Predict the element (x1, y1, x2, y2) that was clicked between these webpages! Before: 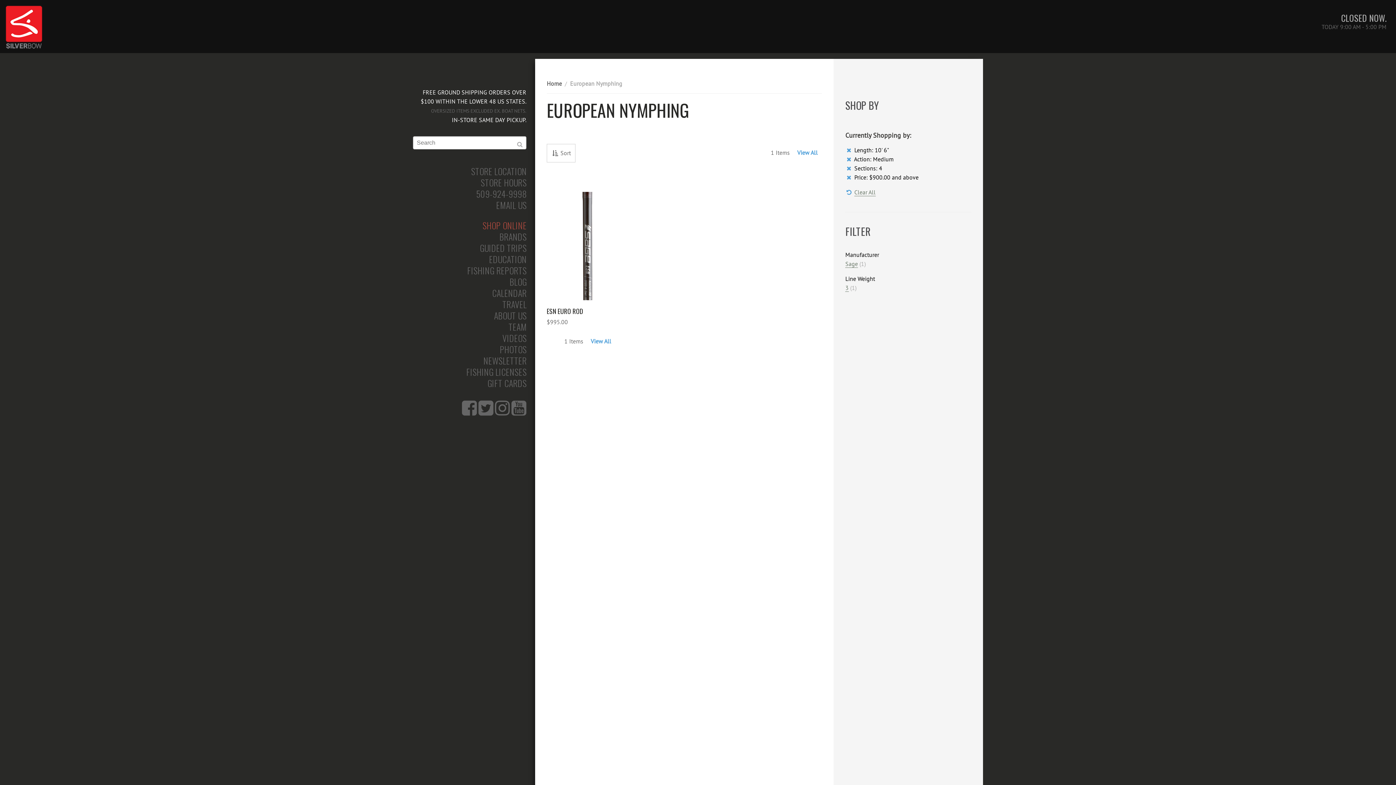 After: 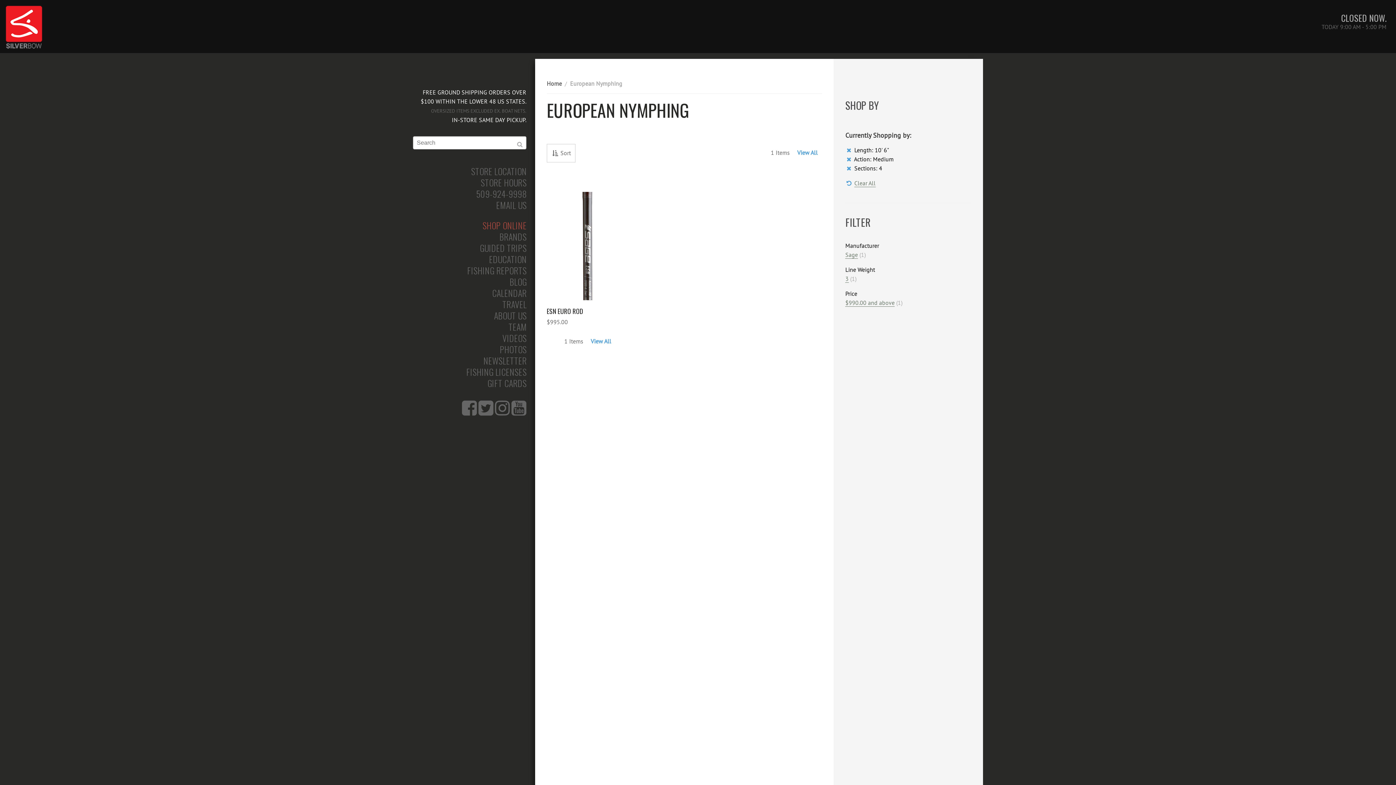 Action: label:   bbox: (845, 173, 854, 181)